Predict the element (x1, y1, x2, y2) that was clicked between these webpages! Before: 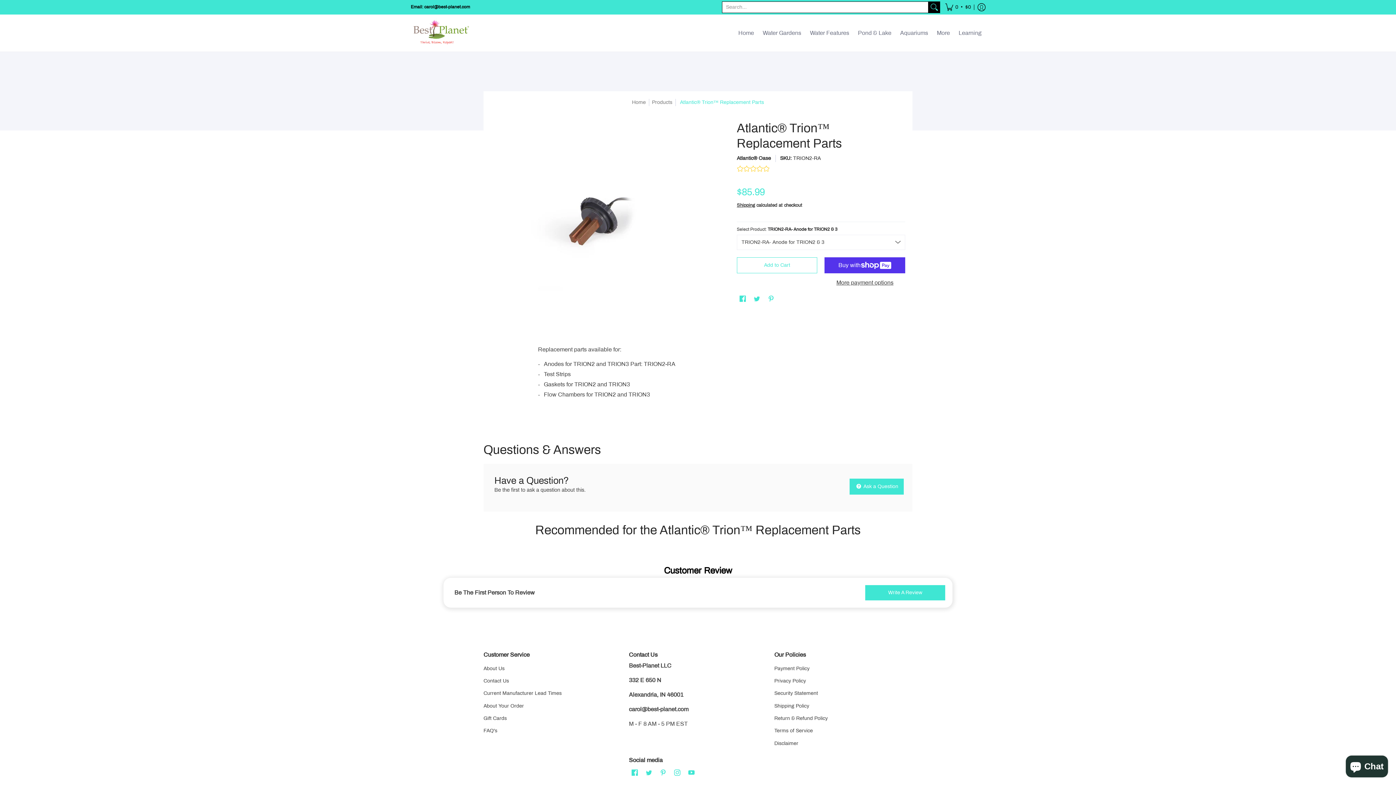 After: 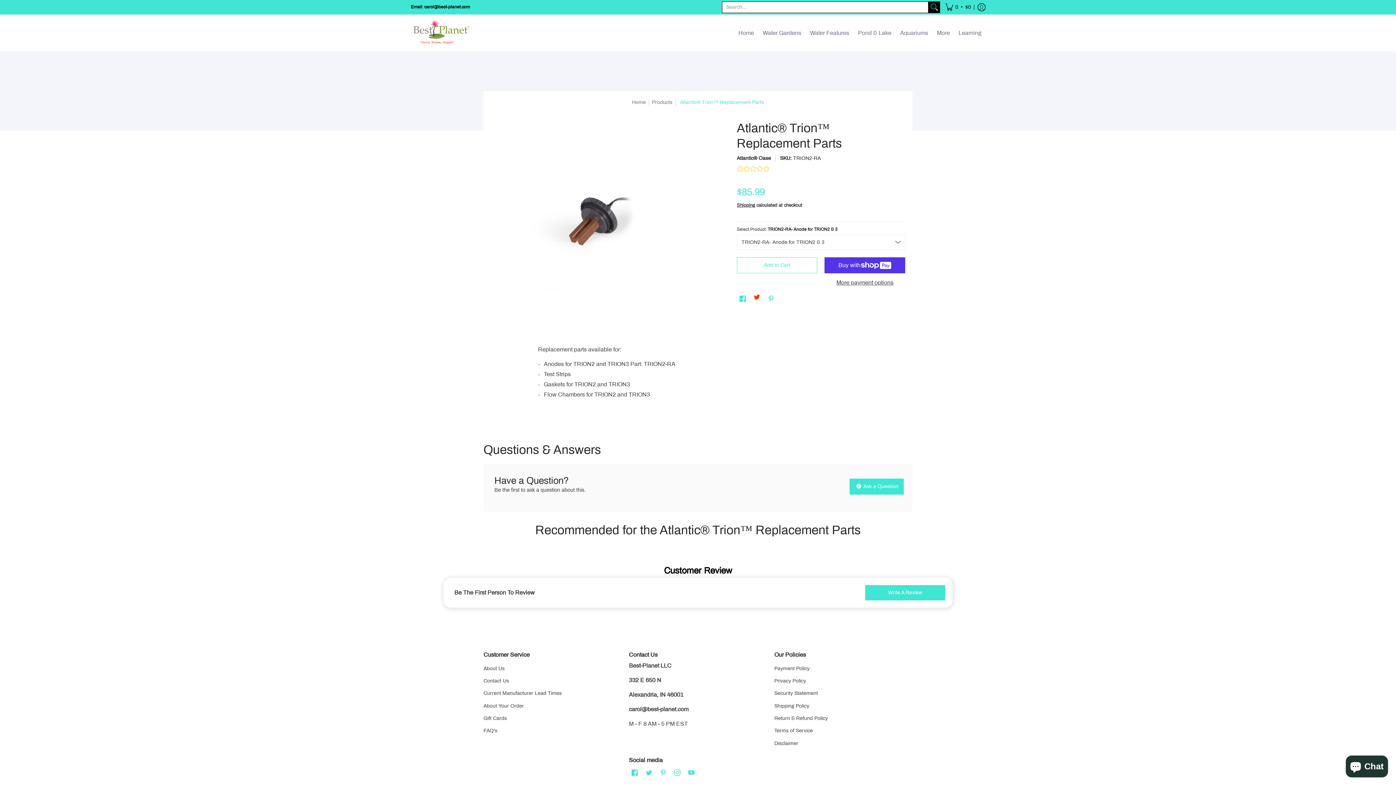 Action: label: Twitter bbox: (751, 293, 762, 304)